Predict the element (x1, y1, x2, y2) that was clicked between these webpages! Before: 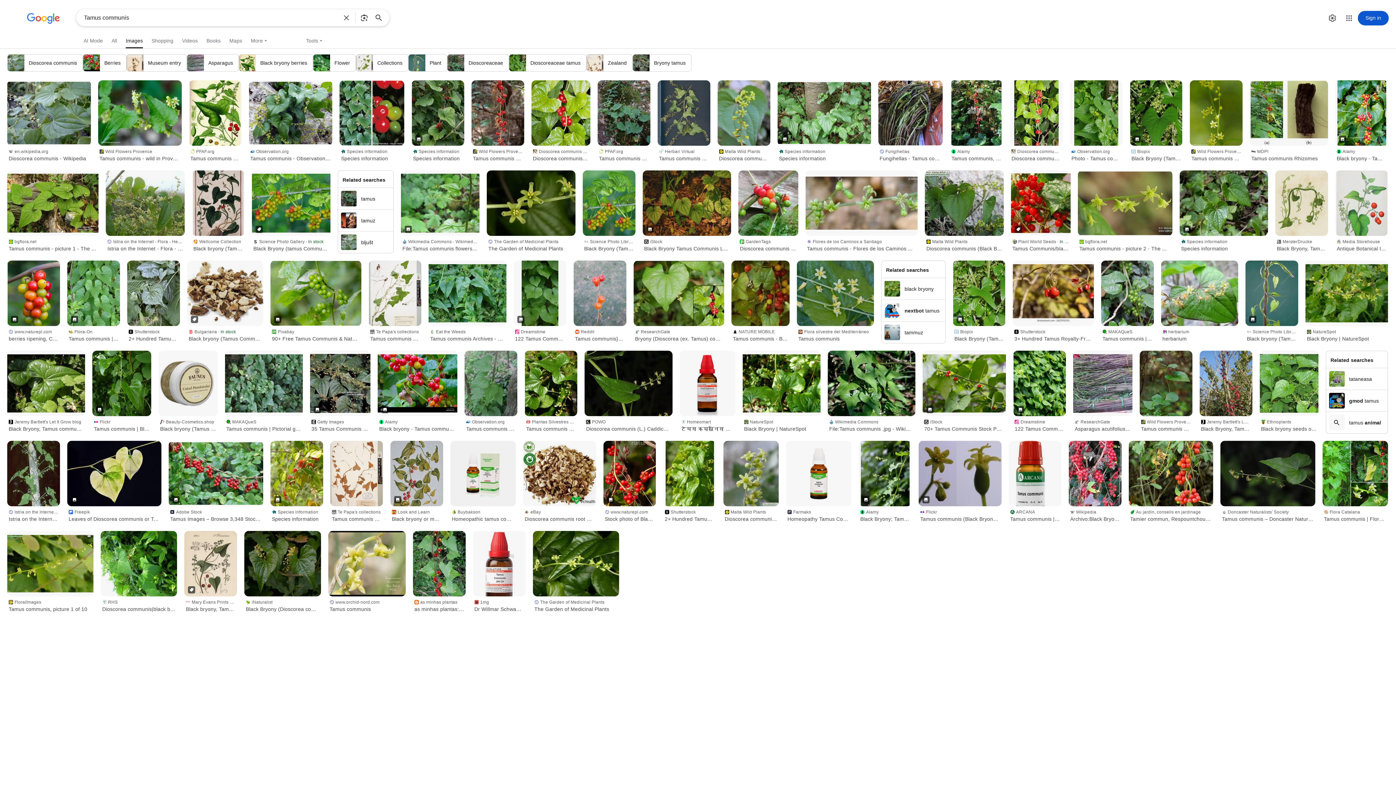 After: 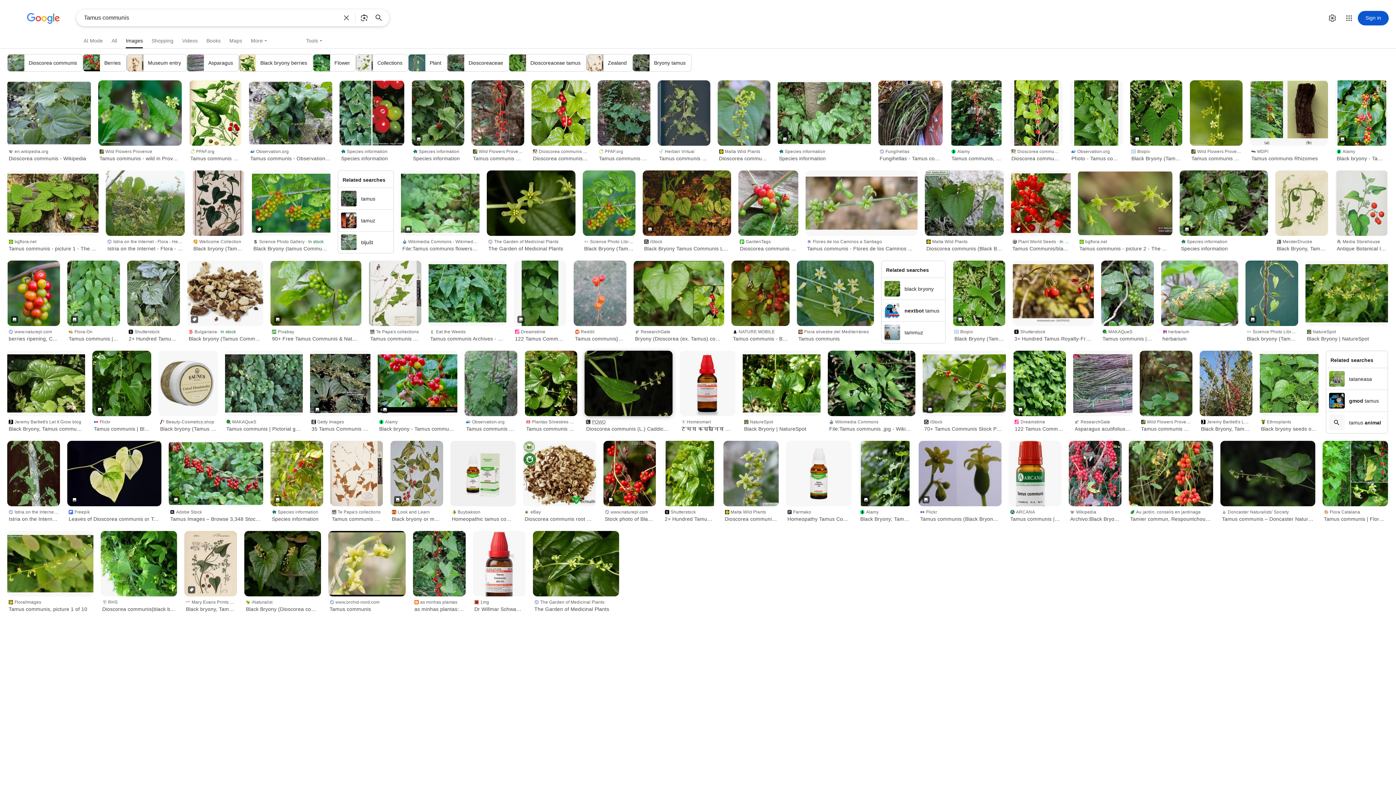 Action: bbox: (584, 416, 672, 433) label: POWO
Dioscorea communis (L.) Caddick ...